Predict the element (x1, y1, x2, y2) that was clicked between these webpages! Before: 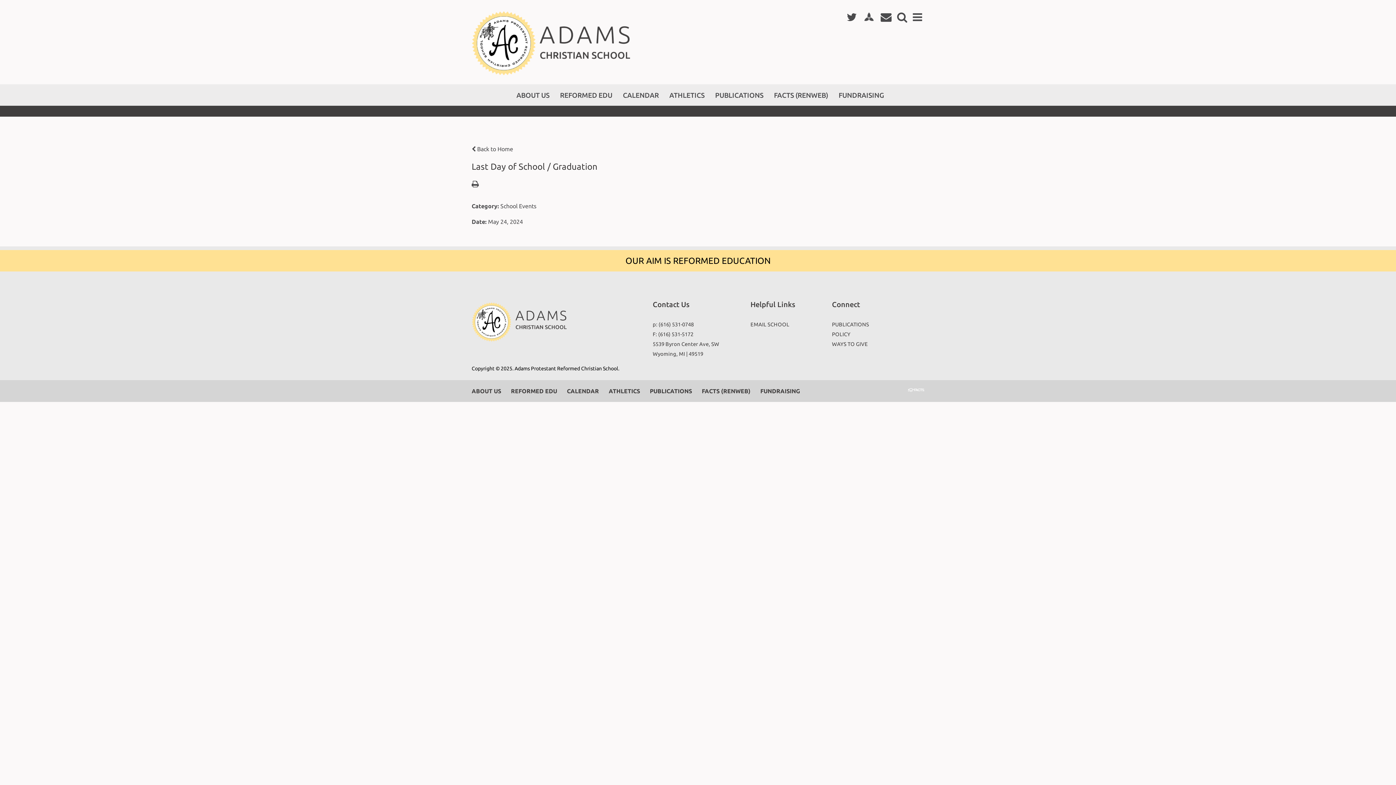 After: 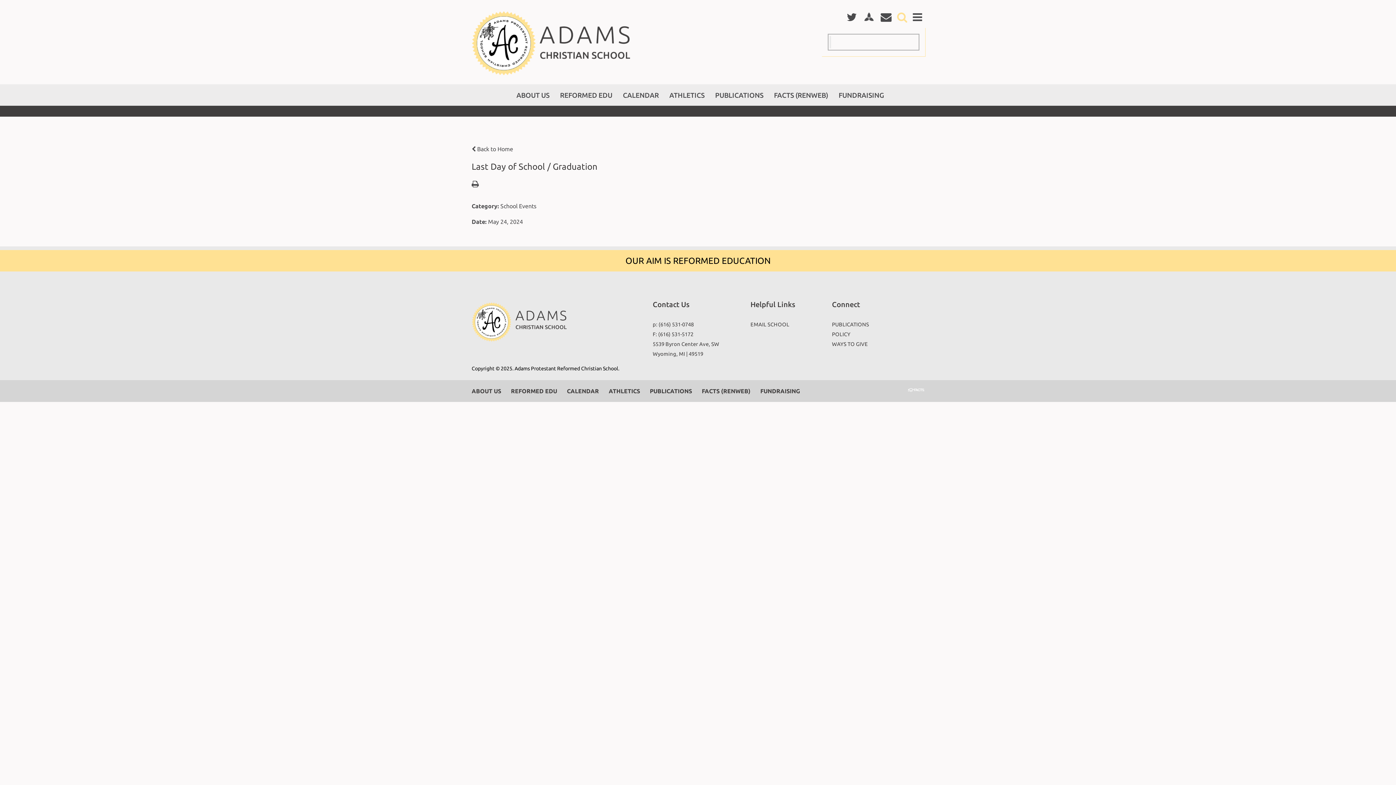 Action: bbox: (897, 10, 907, 23)